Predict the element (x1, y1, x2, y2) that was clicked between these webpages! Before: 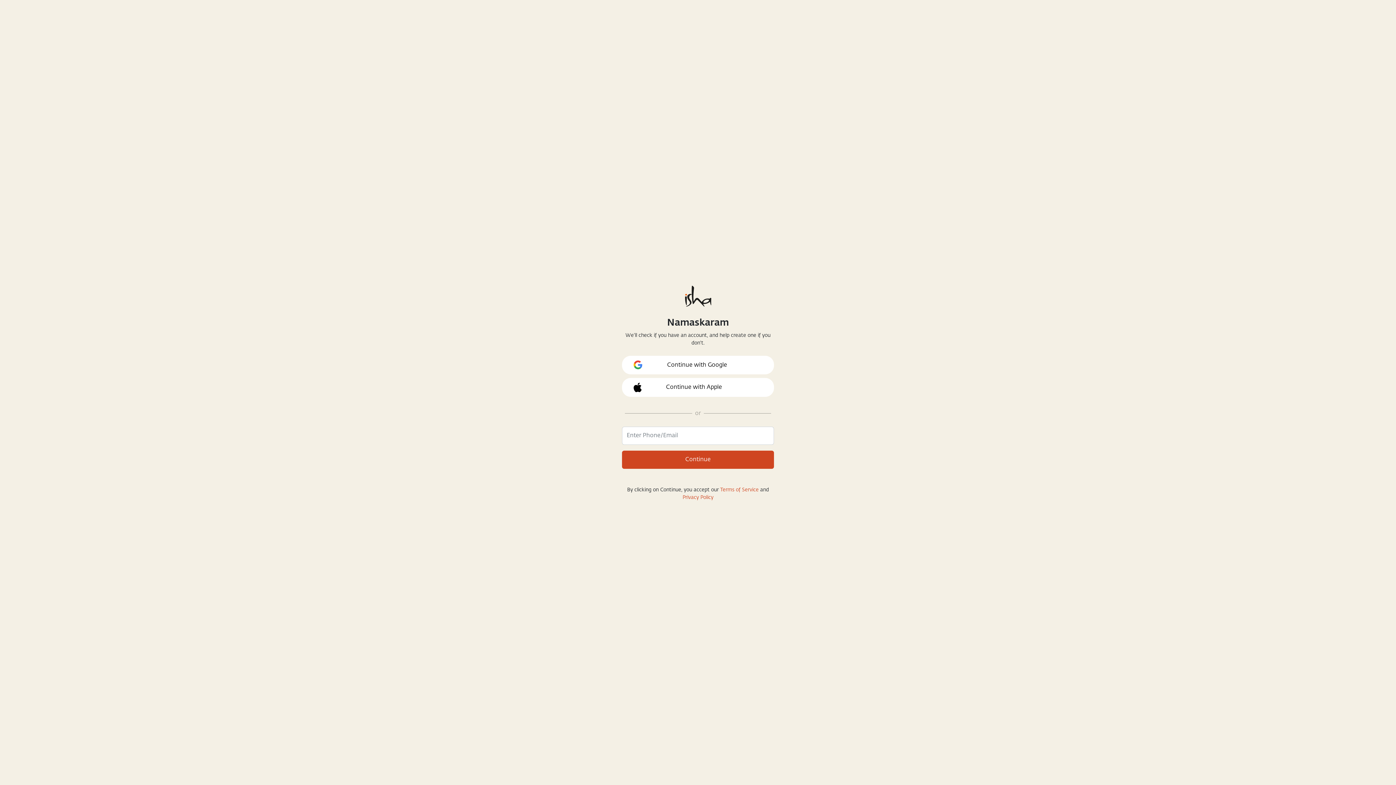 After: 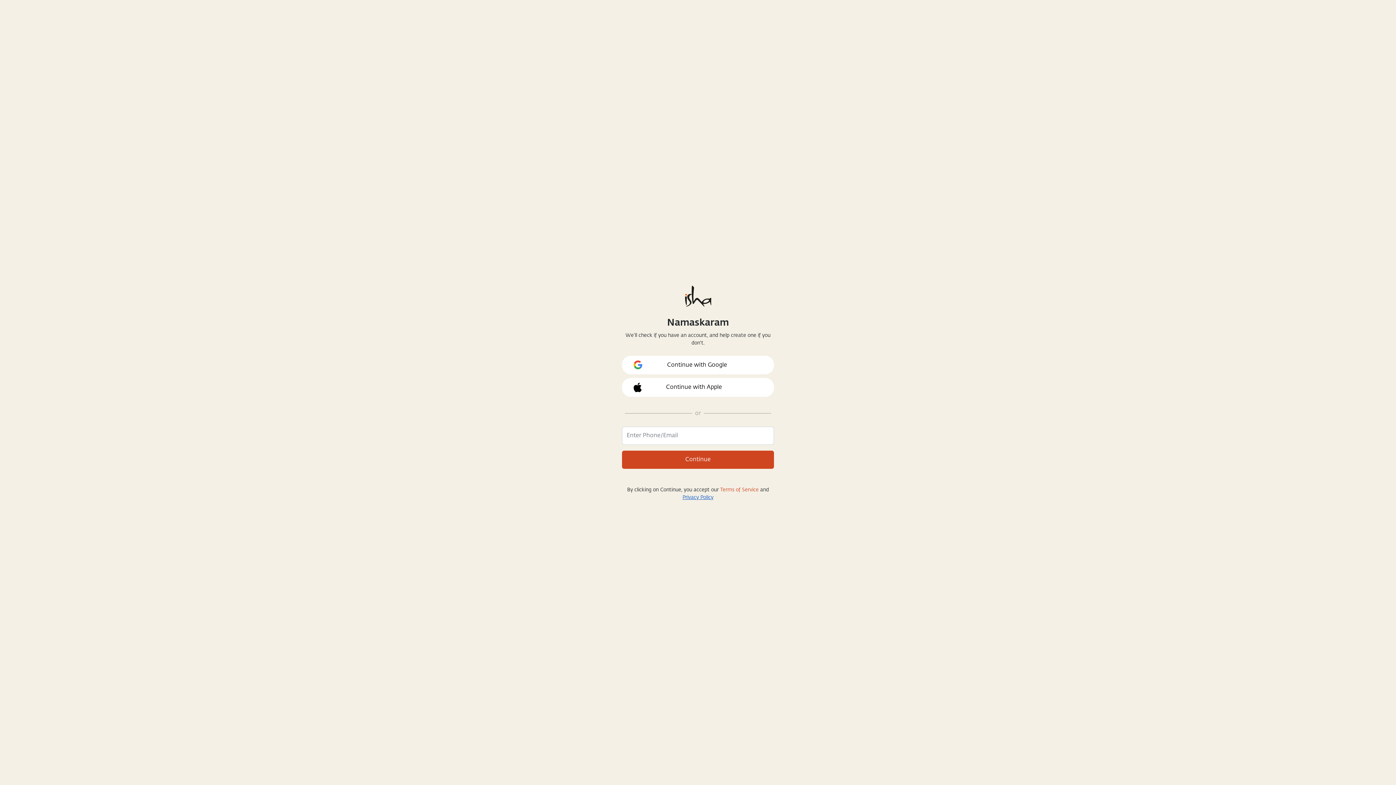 Action: bbox: (682, 495, 713, 500) label: Privacy Policy